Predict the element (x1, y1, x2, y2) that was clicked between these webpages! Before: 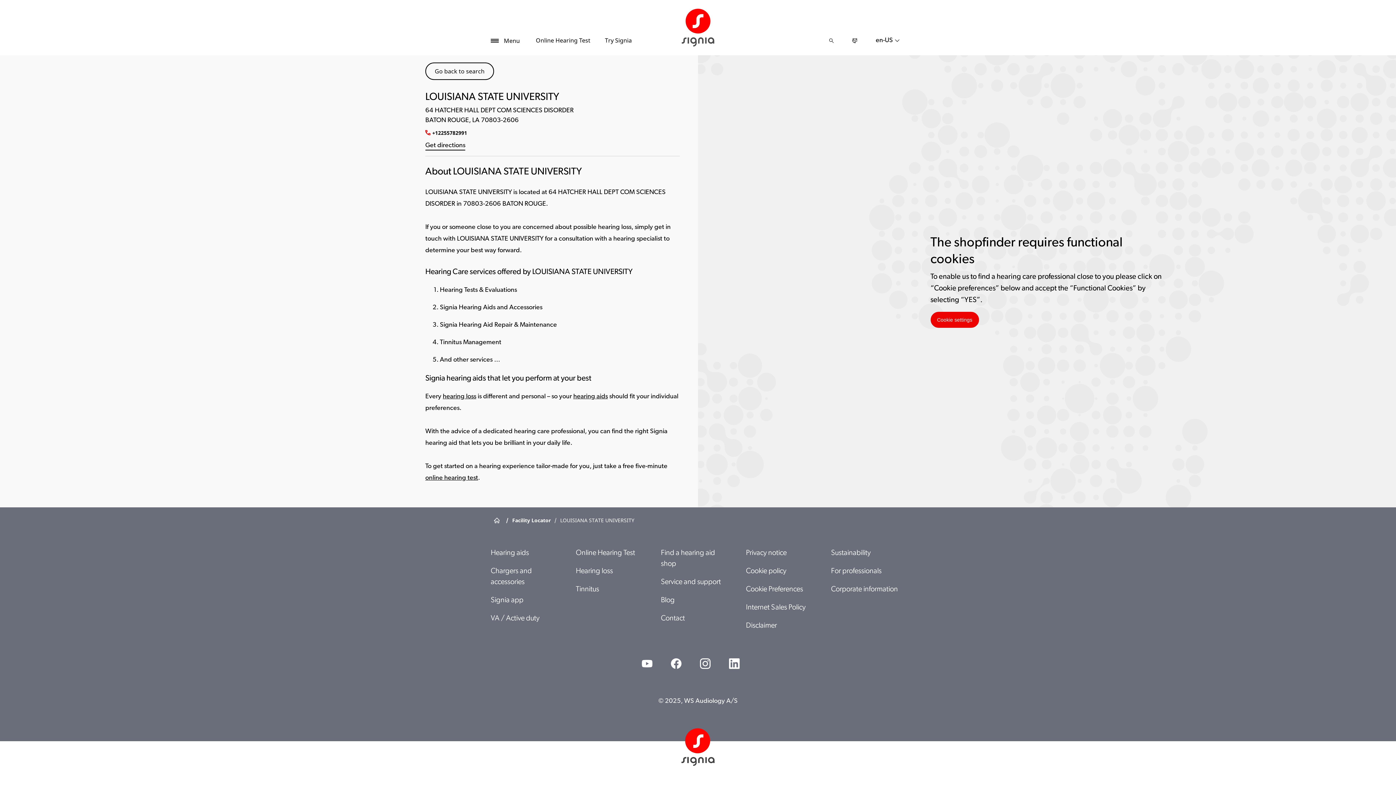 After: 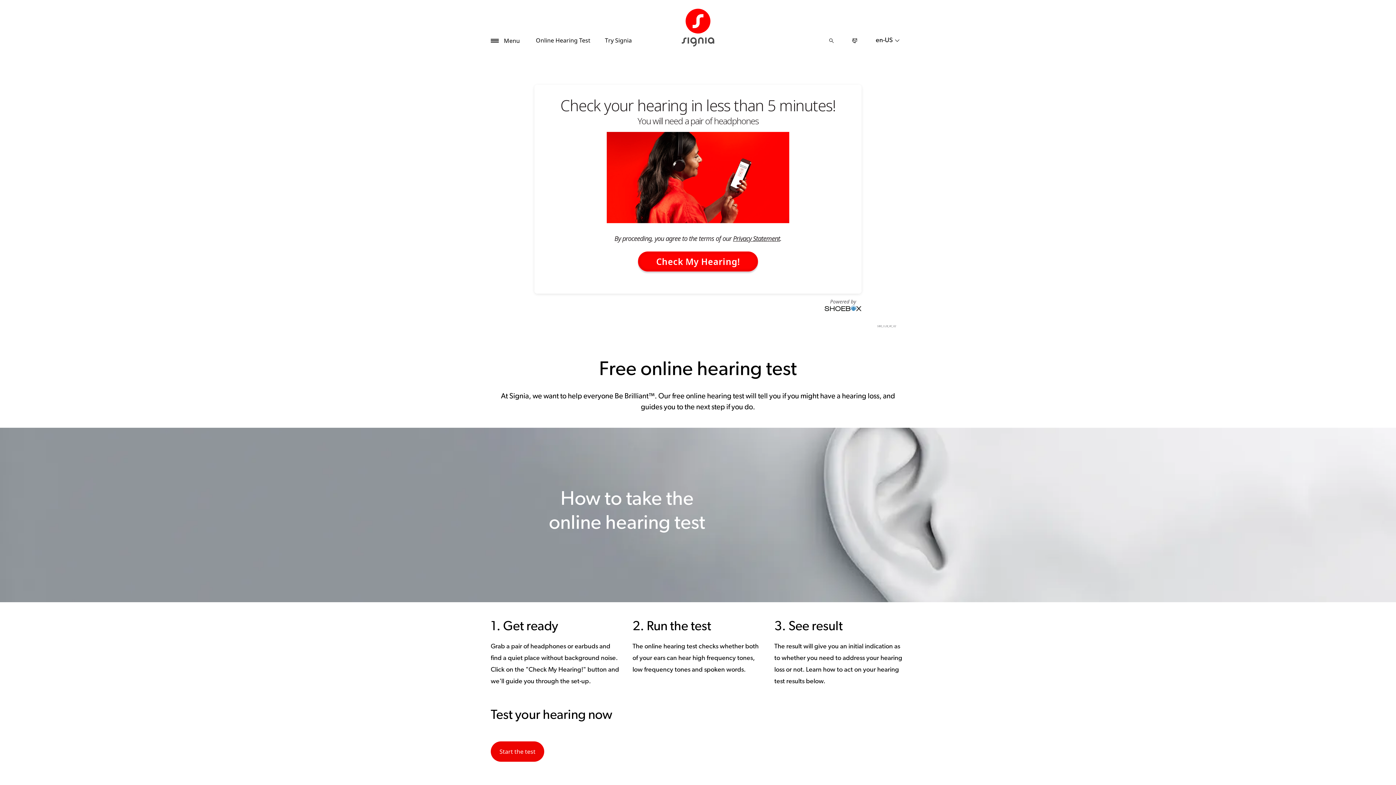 Action: bbox: (528, 36, 597, 45) label: Online Hearing Test